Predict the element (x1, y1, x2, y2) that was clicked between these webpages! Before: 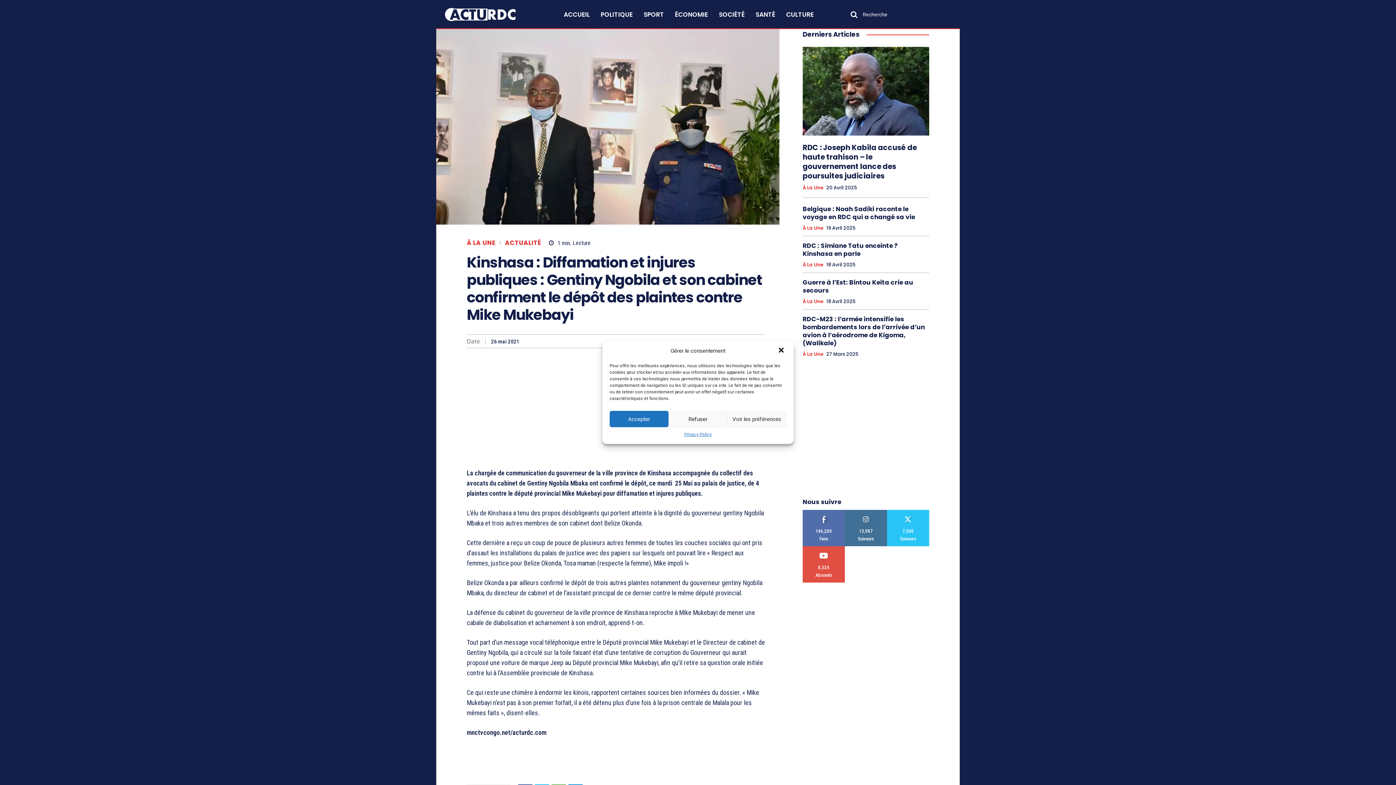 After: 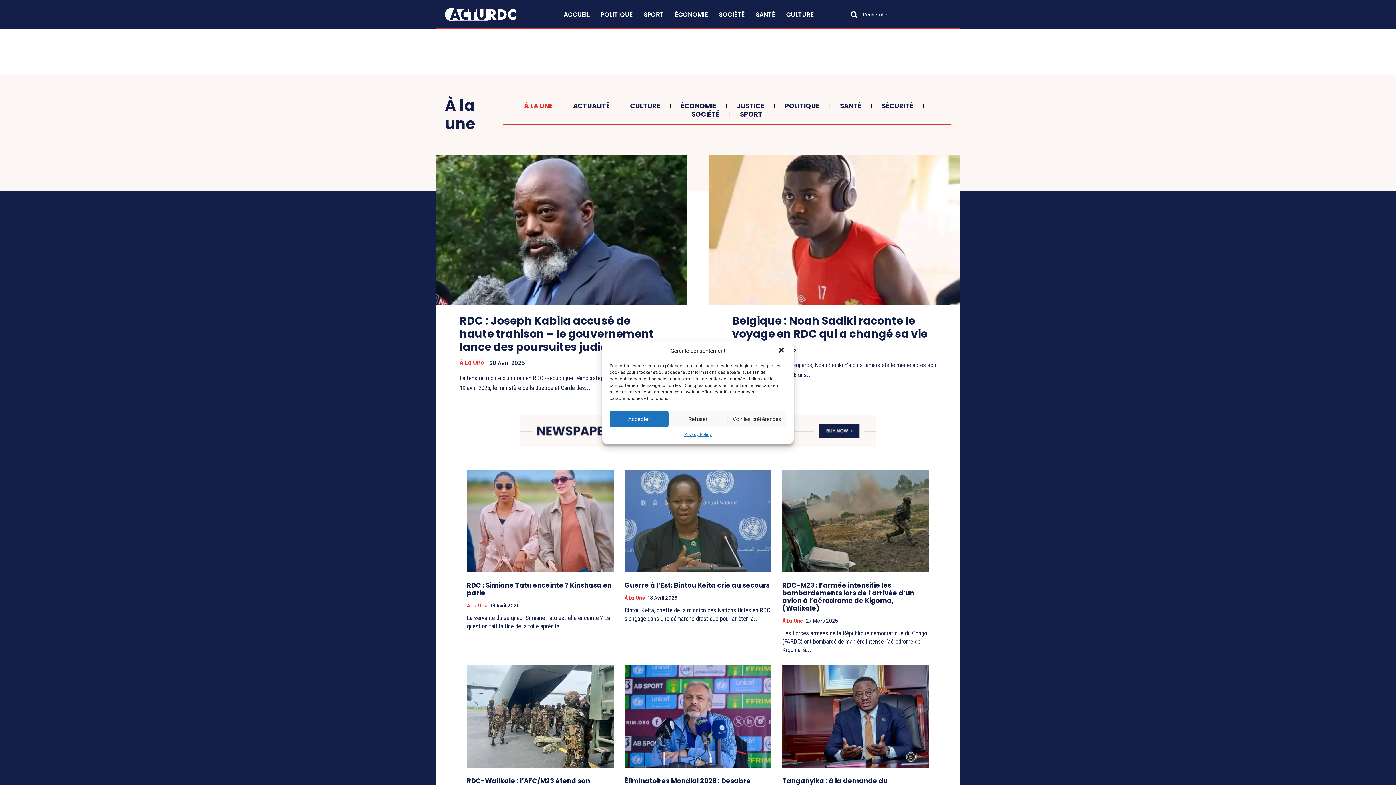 Action: label: À La Une bbox: (802, 351, 823, 356)